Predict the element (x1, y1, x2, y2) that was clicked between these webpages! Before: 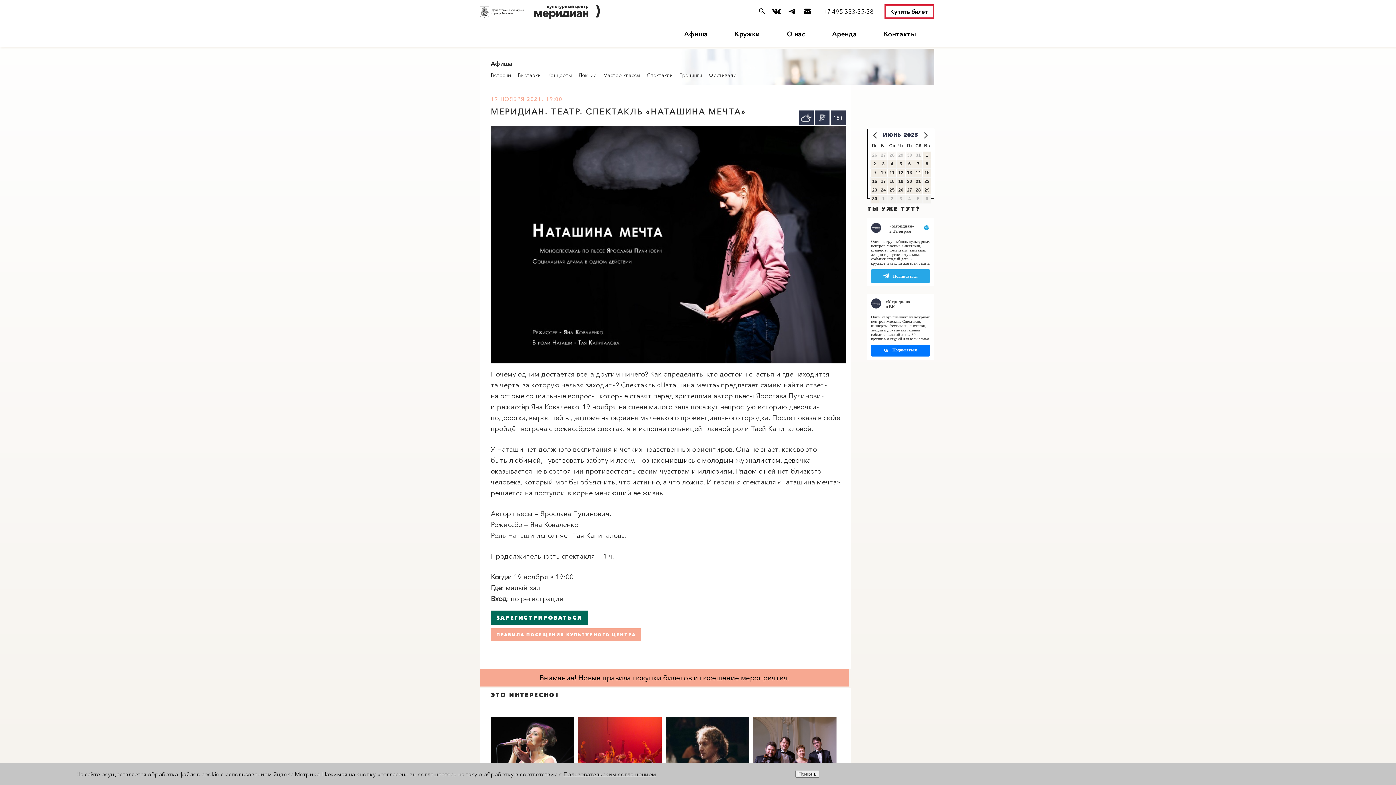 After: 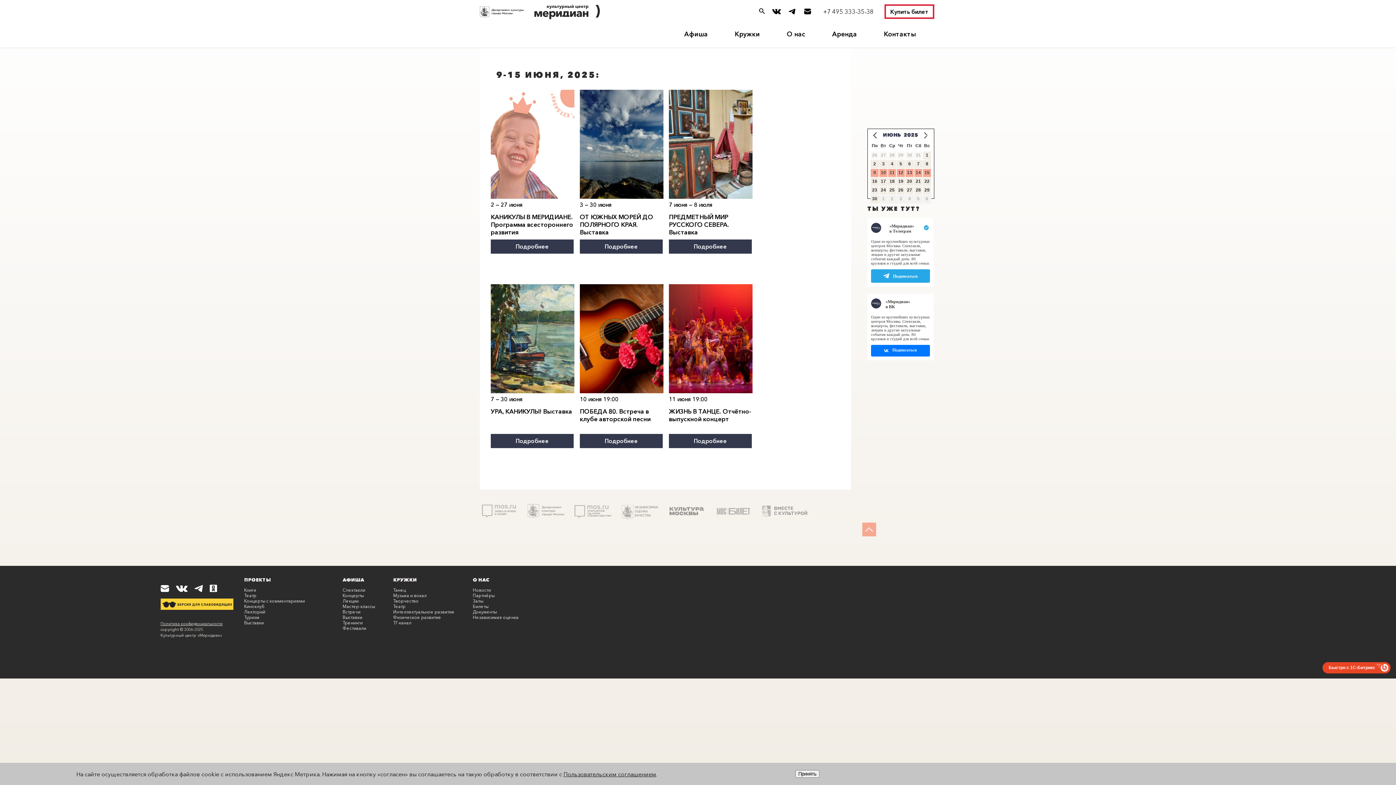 Action: bbox: (888, 169, 896, 177) label: 11